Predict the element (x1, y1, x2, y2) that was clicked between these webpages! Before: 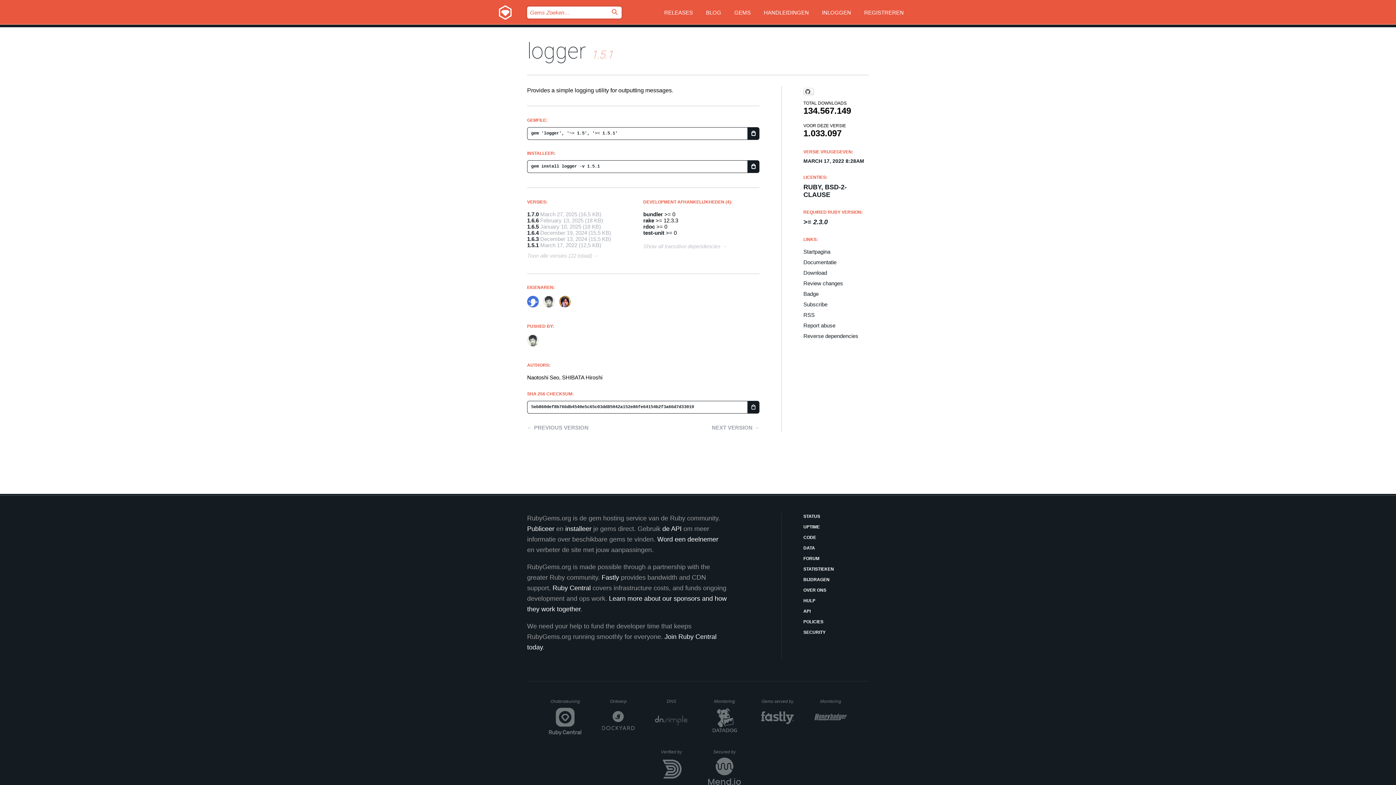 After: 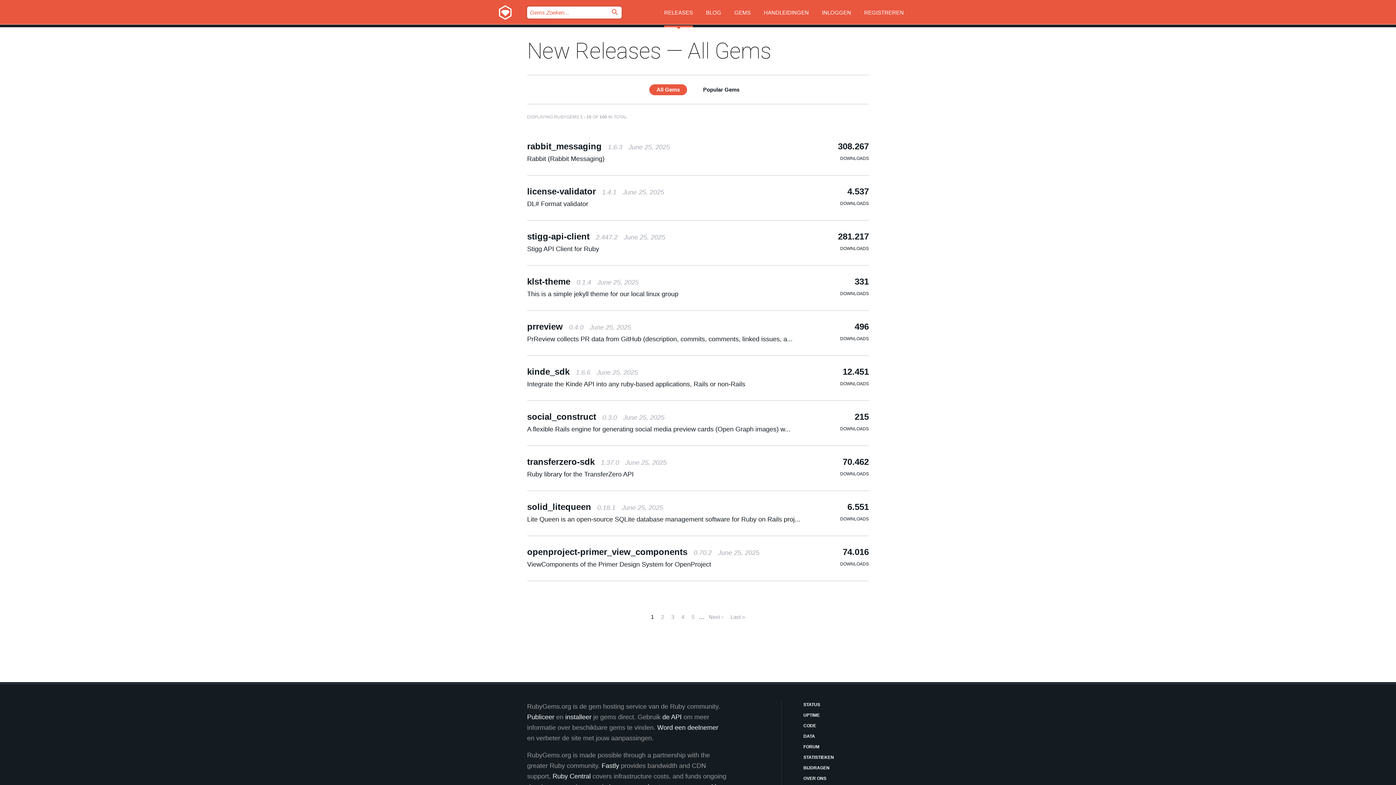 Action: bbox: (664, 0, 693, 27) label: RELEASES